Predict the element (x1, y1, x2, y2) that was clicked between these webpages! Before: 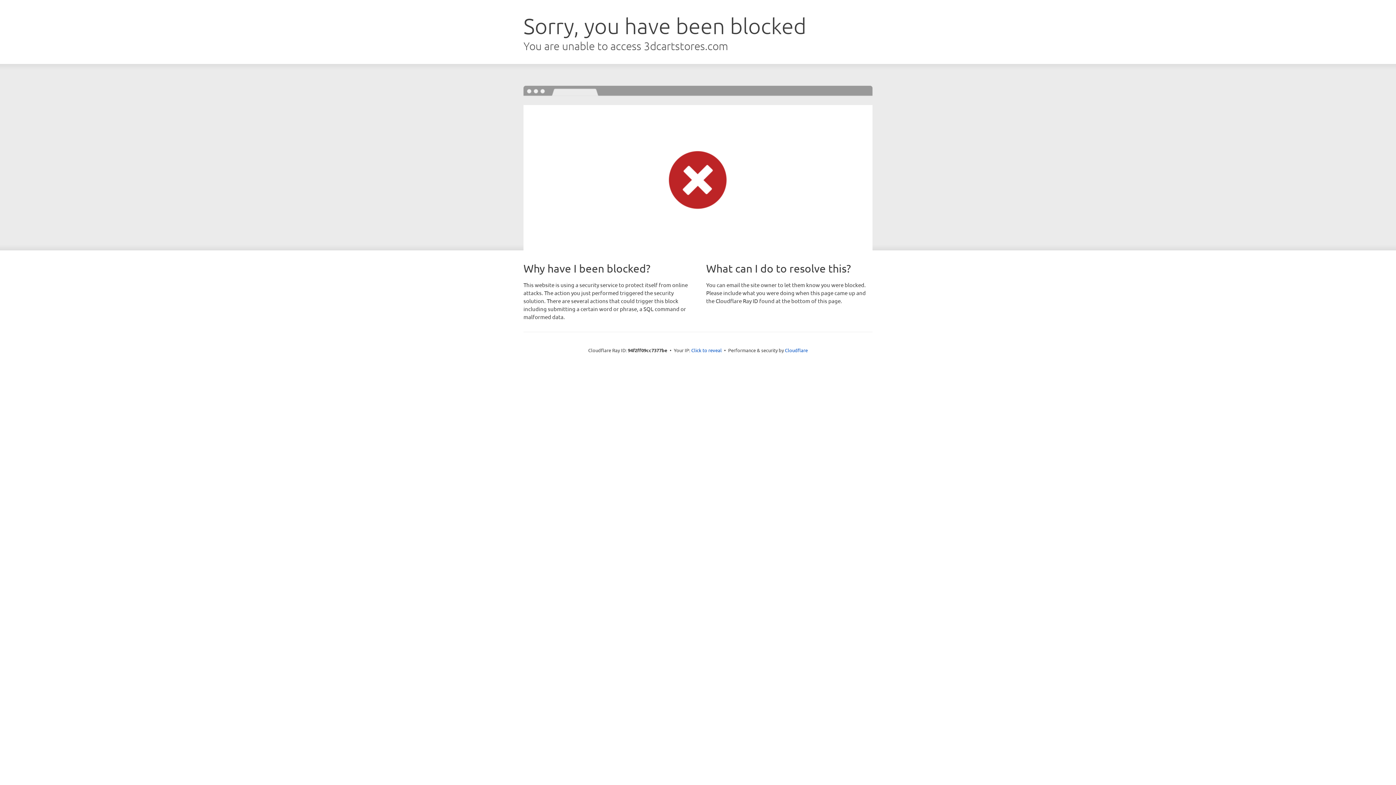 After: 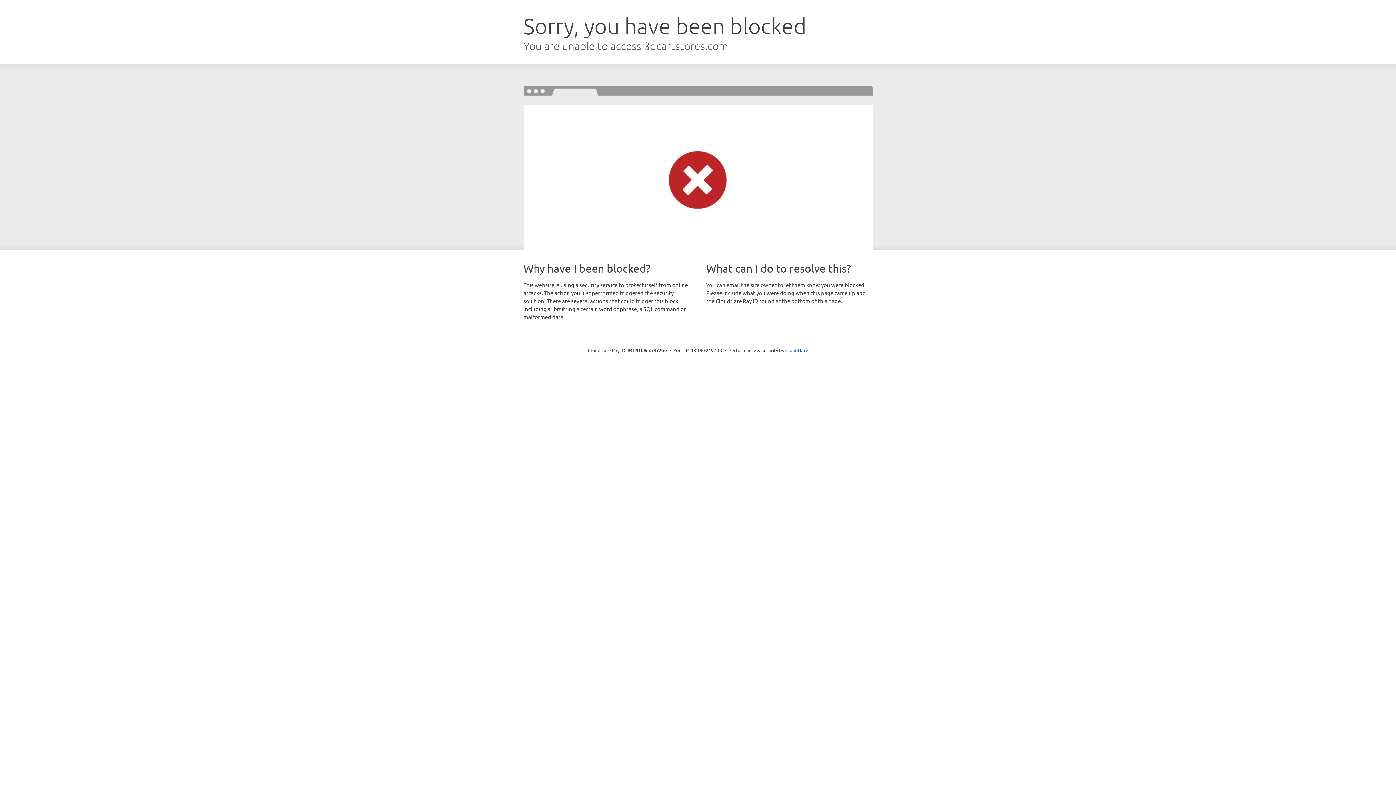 Action: label: Click to reveal bbox: (691, 346, 722, 353)